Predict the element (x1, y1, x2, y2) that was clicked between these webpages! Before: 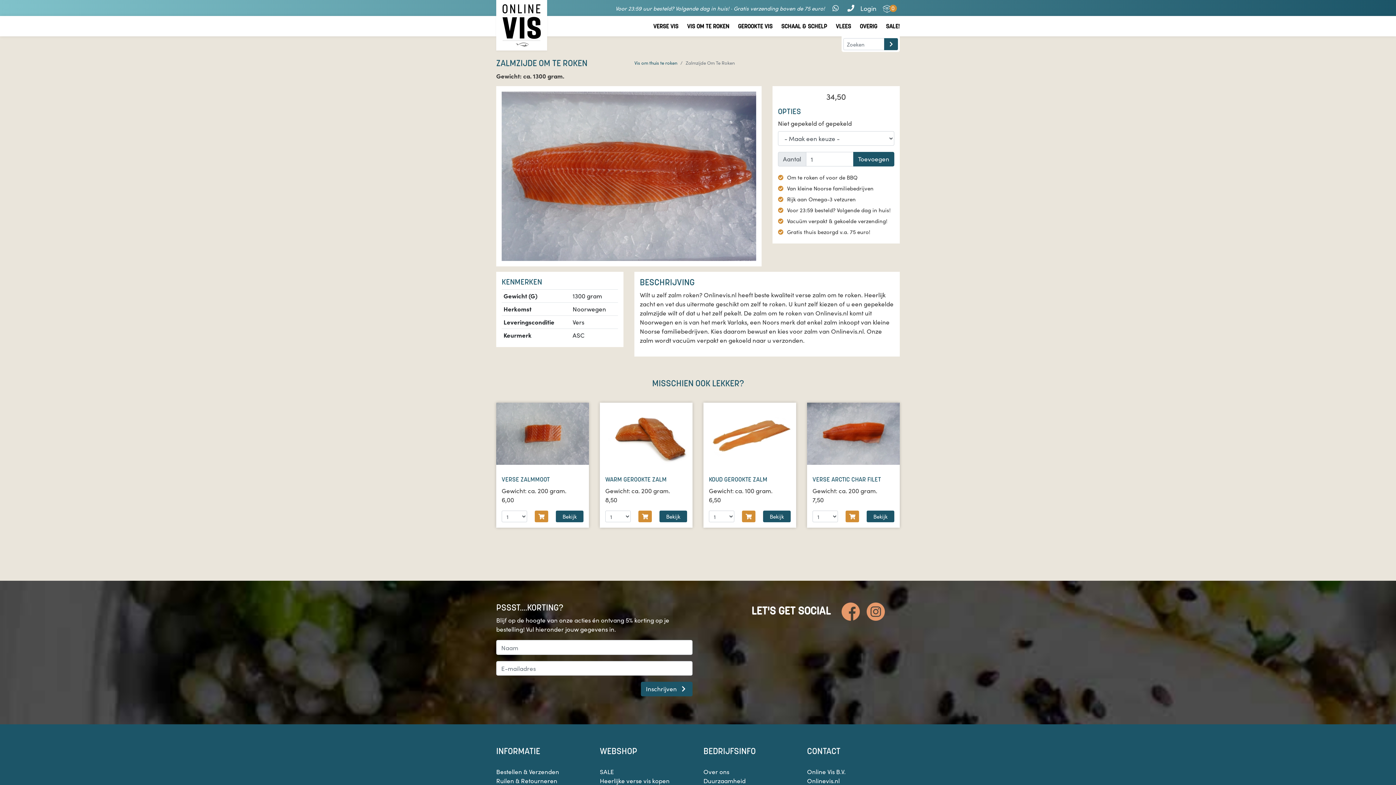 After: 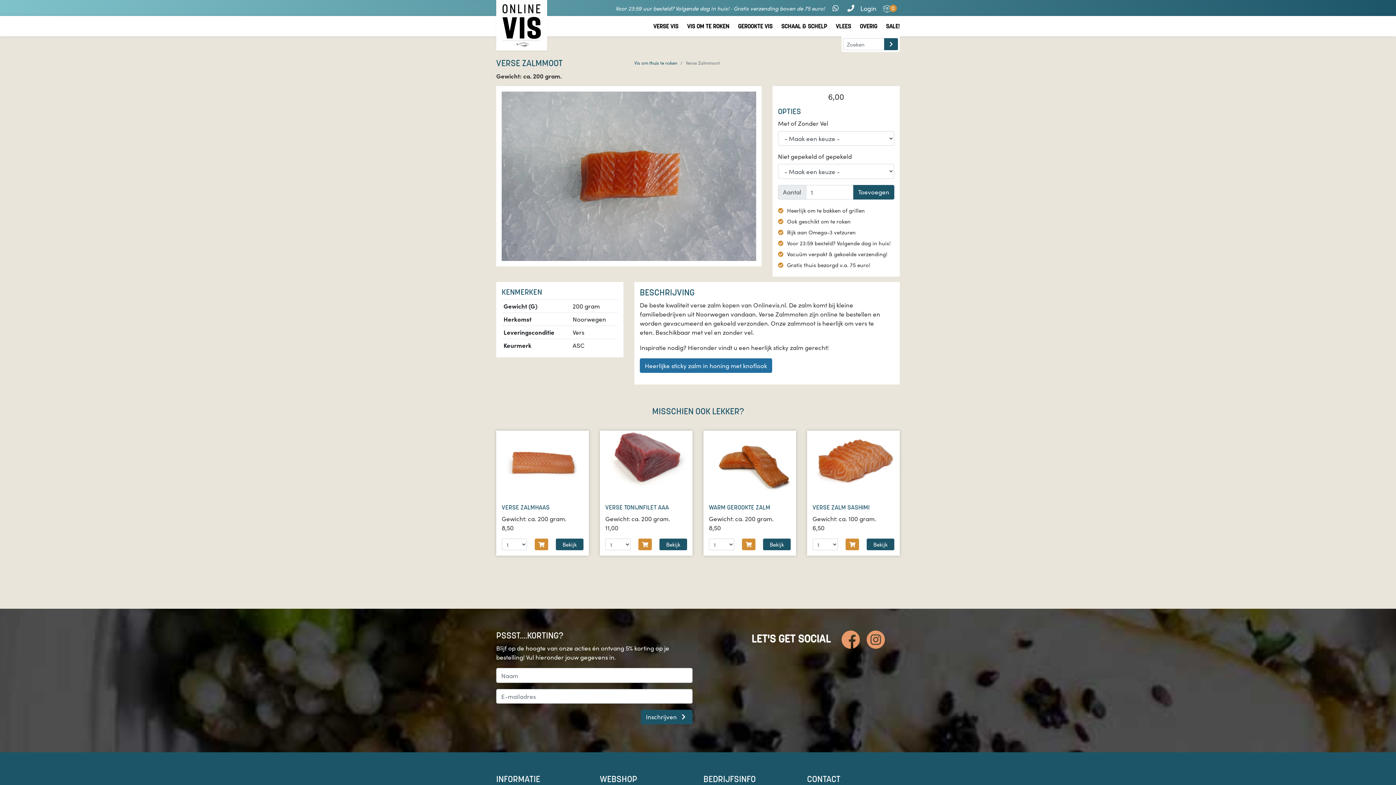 Action: label: VERSE ZALMMOOT bbox: (501, 476, 583, 483)